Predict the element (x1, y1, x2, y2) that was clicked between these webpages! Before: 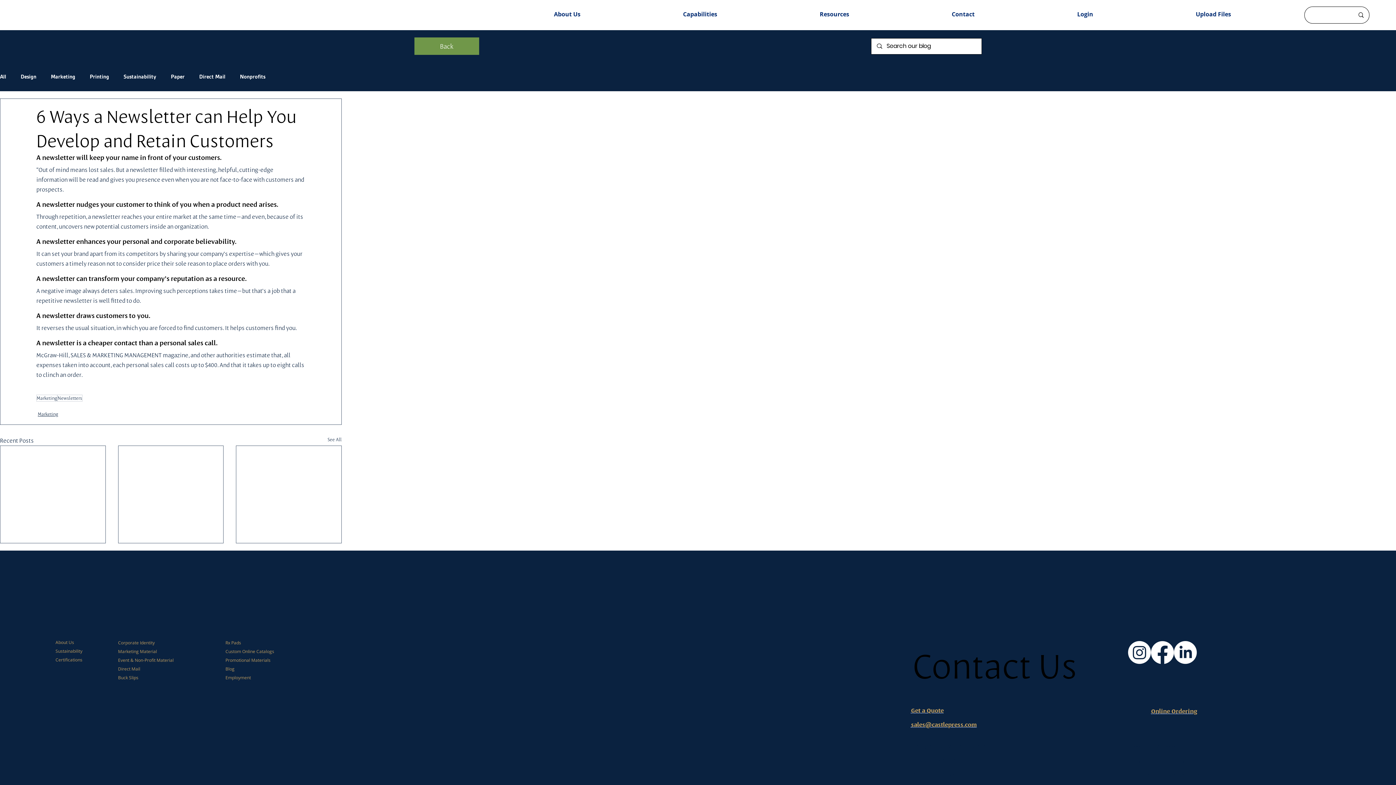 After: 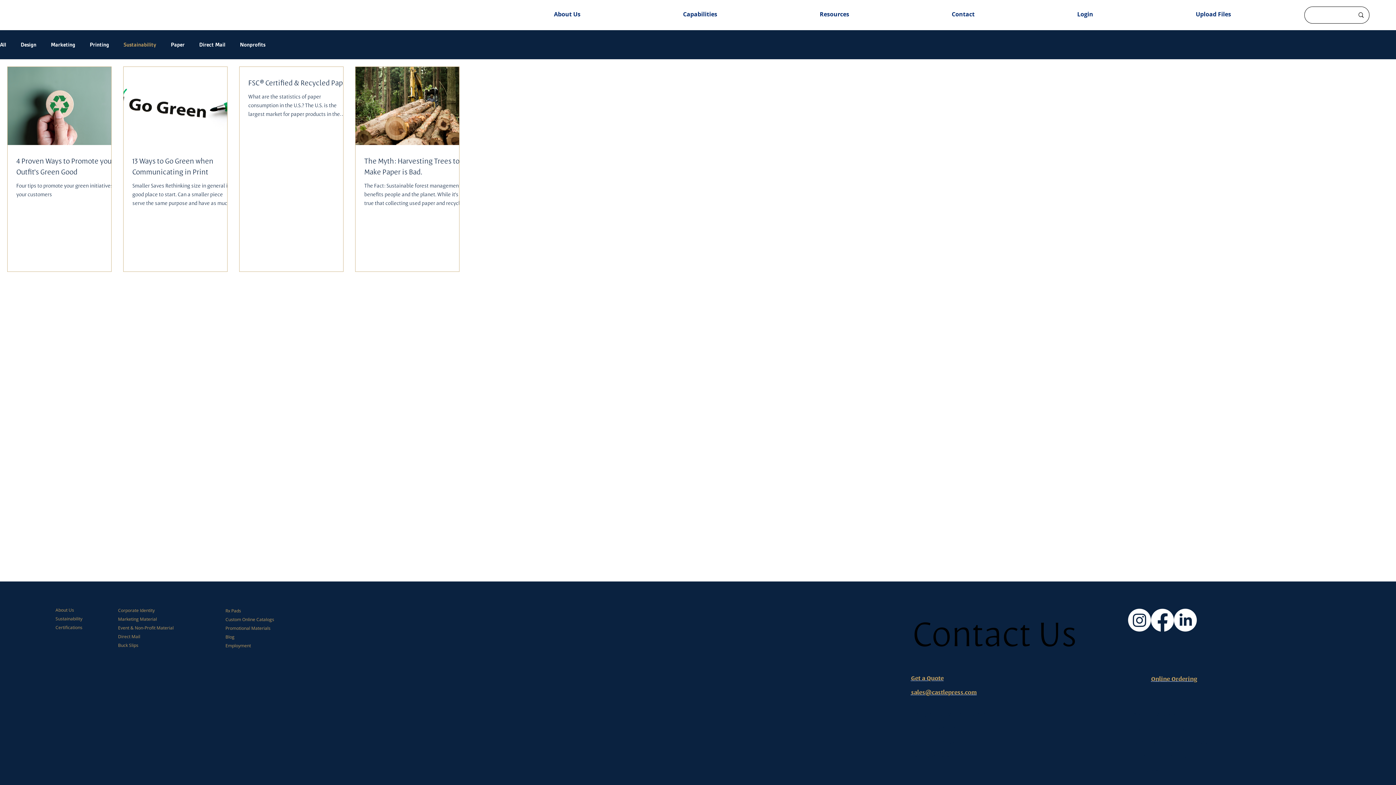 Action: label: Sustainability bbox: (123, 72, 156, 80)